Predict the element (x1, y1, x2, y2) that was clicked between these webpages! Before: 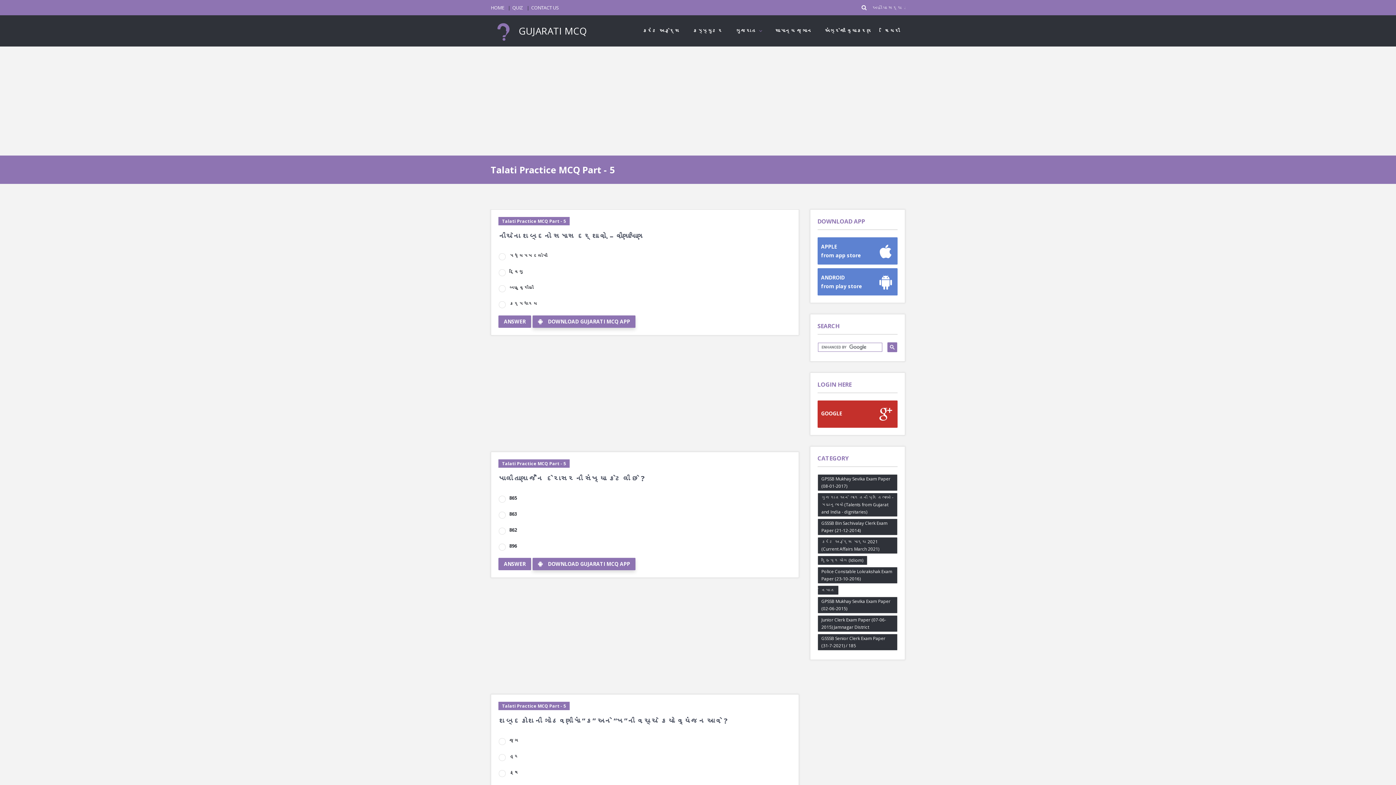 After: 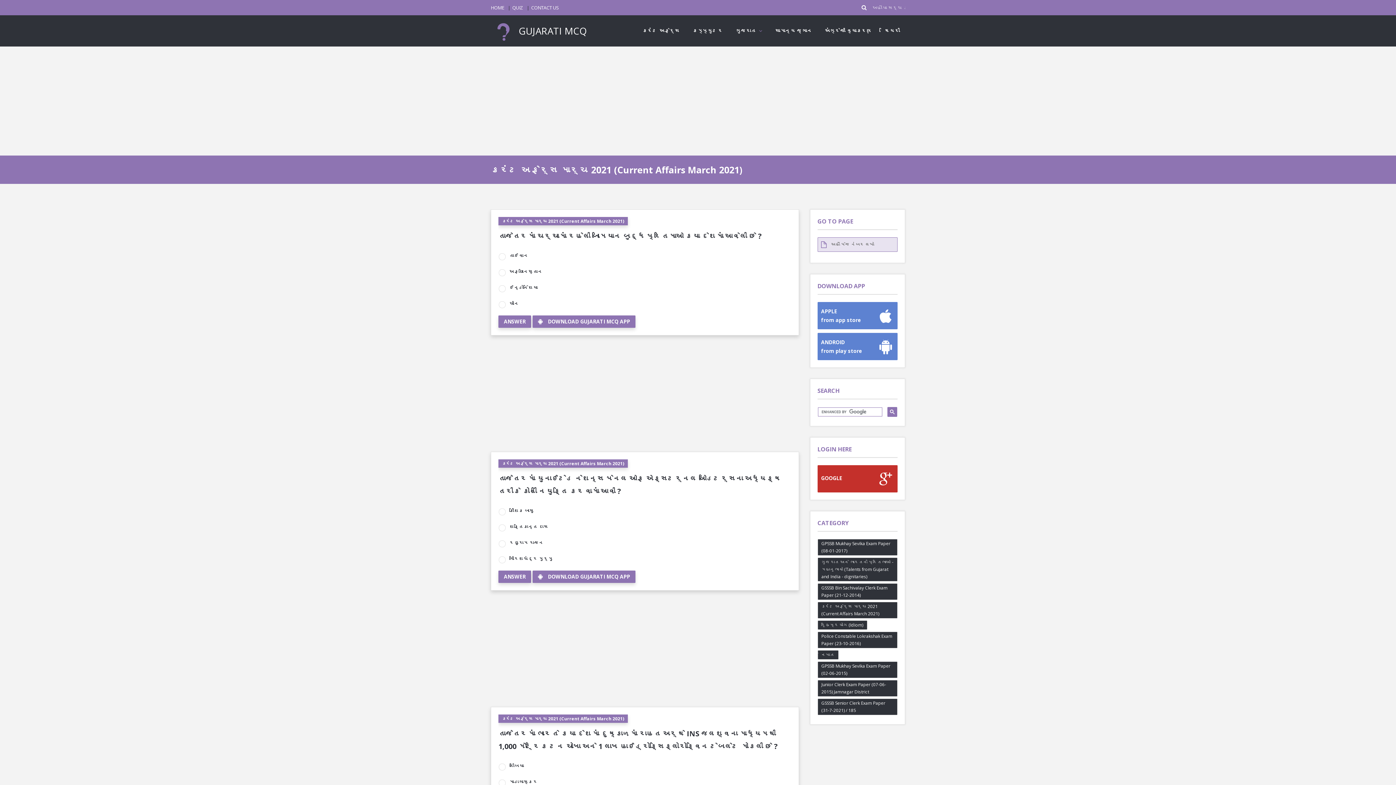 Action: bbox: (817, 537, 897, 554) label: કરંટ અફેર્સ માર્ચ 2021 (Current Affairs March 2021)